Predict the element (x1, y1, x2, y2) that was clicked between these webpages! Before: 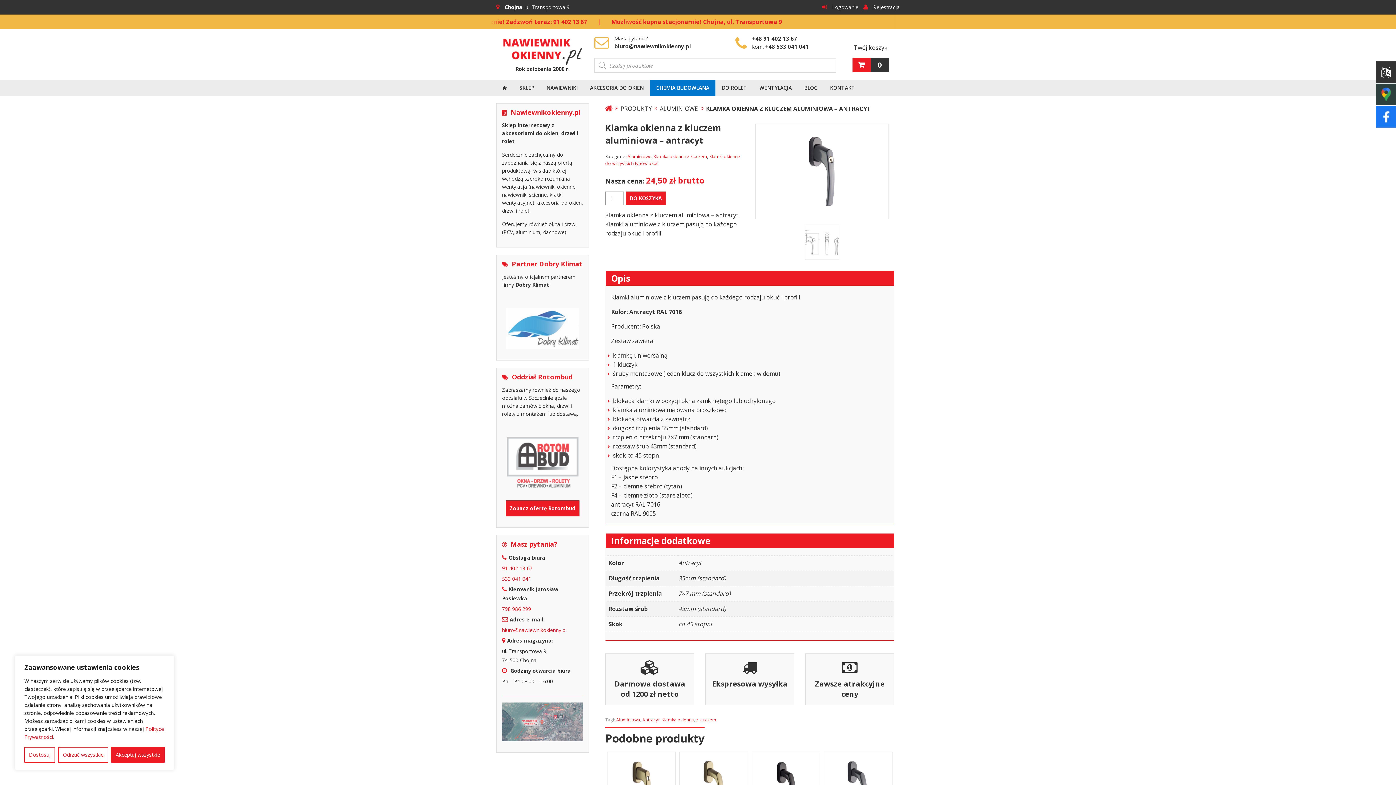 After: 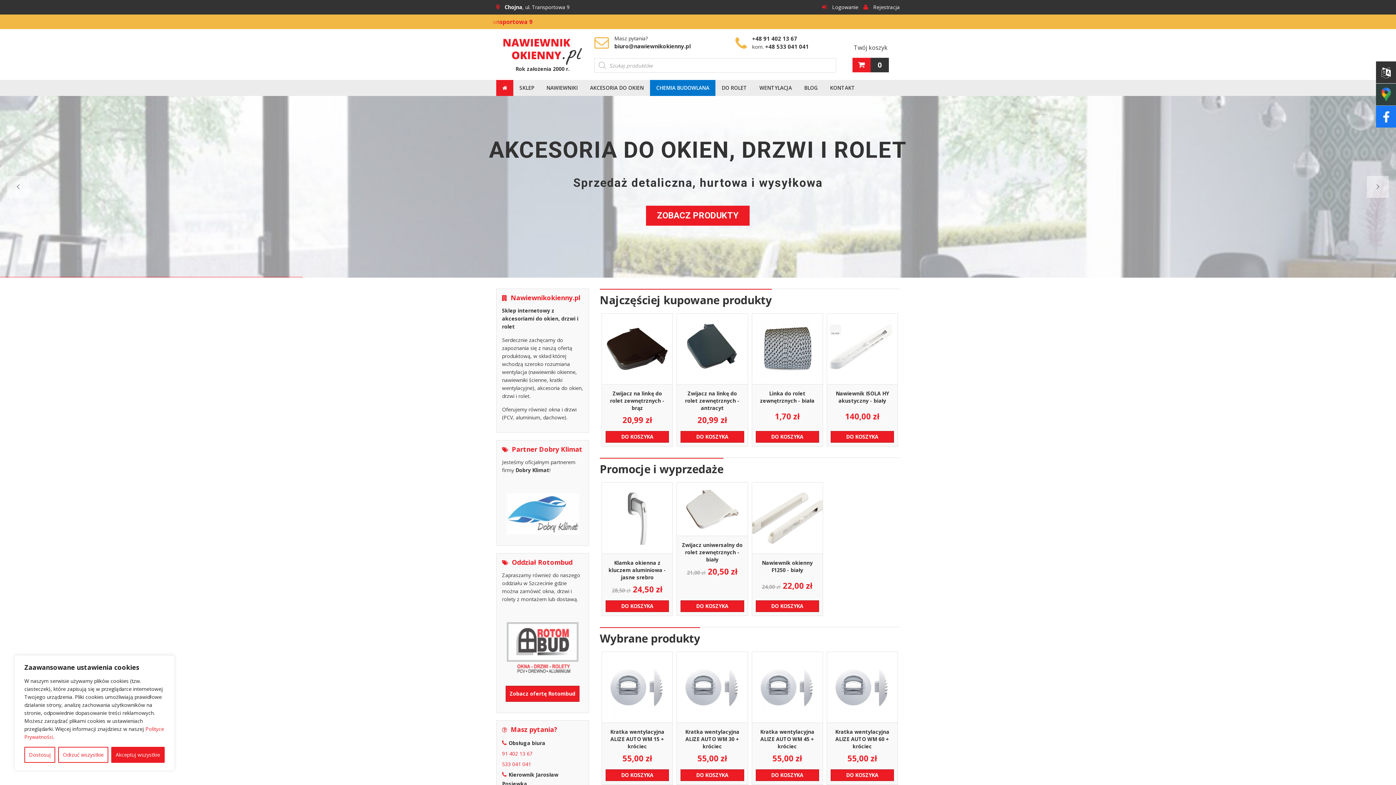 Action: bbox: (496, 32, 589, 65)